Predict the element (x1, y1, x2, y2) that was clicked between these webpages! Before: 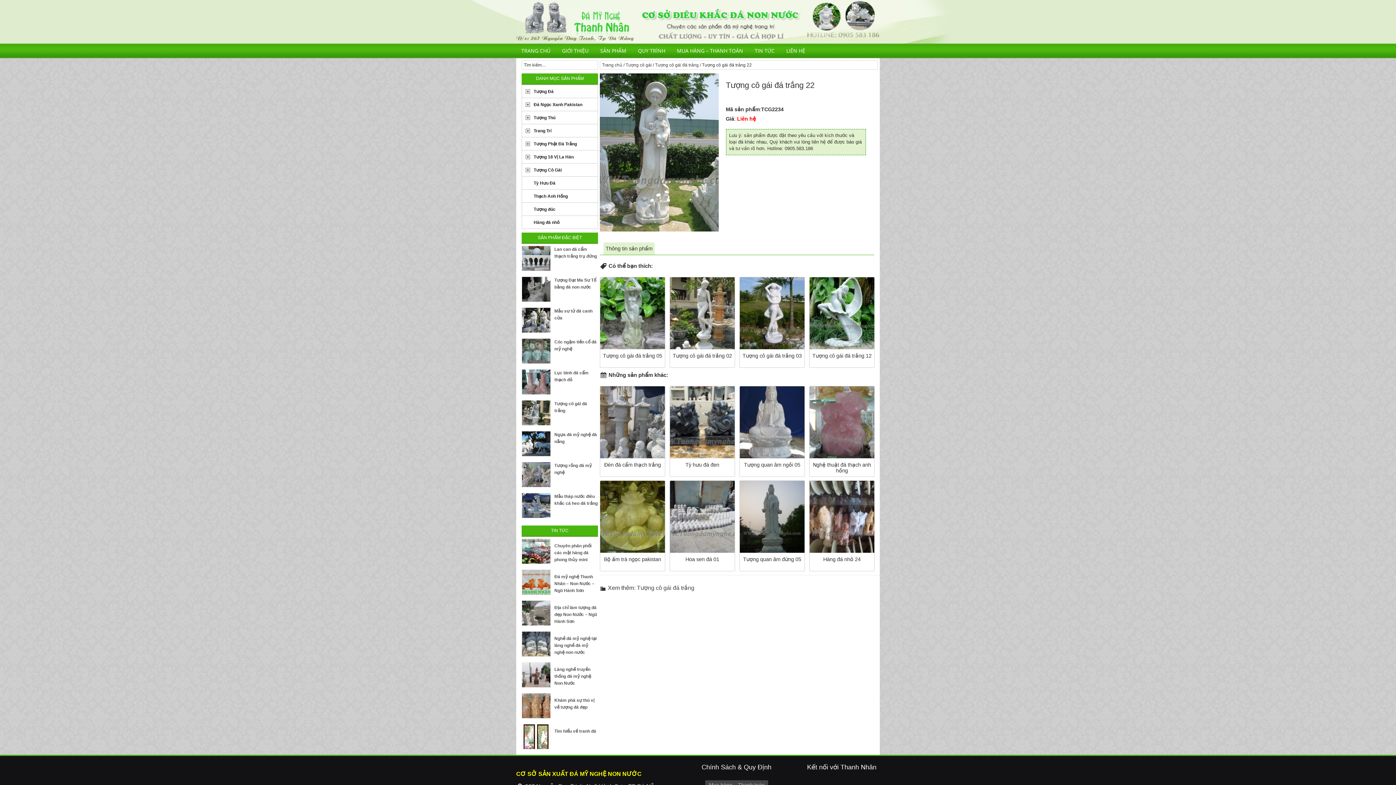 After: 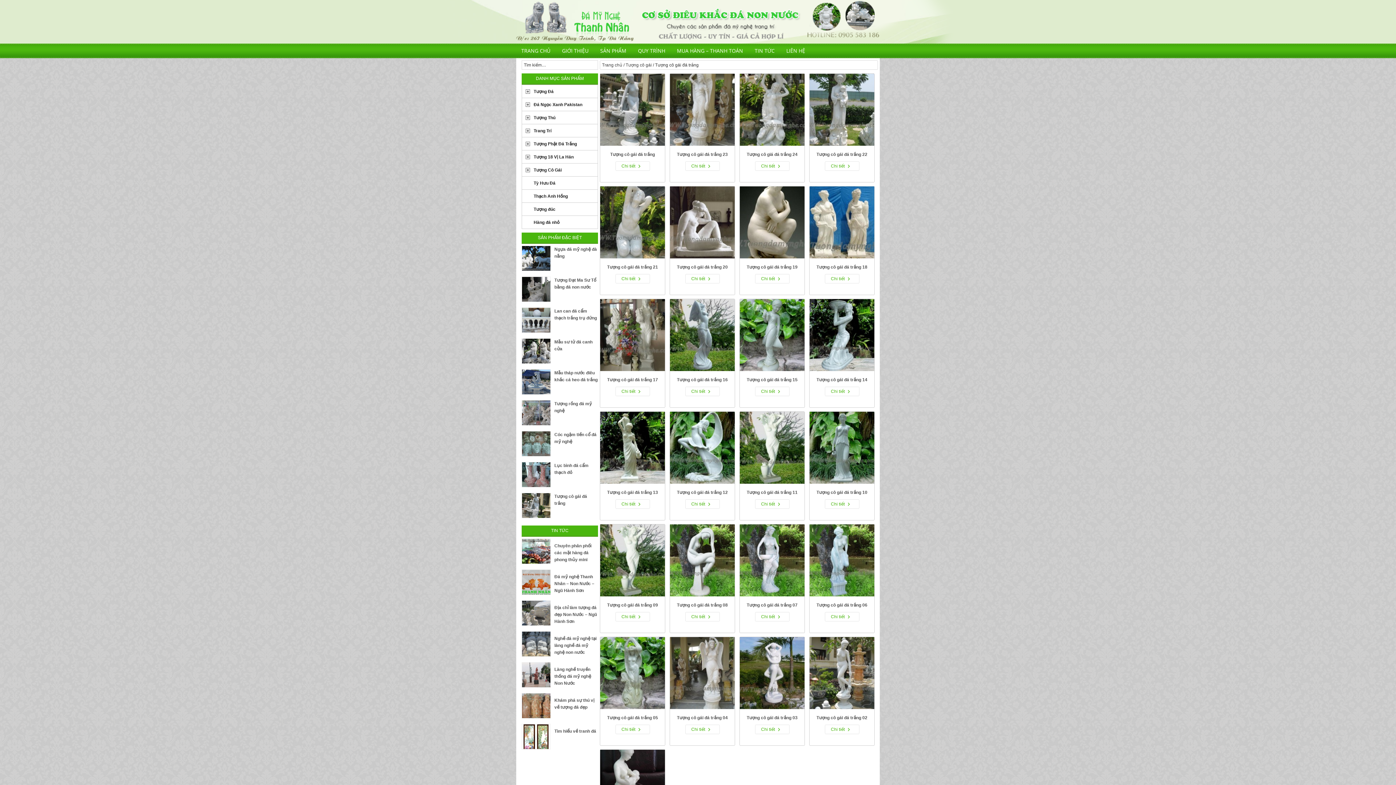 Action: bbox: (637, 585, 694, 591) label: Tượng cô gái đá trắng